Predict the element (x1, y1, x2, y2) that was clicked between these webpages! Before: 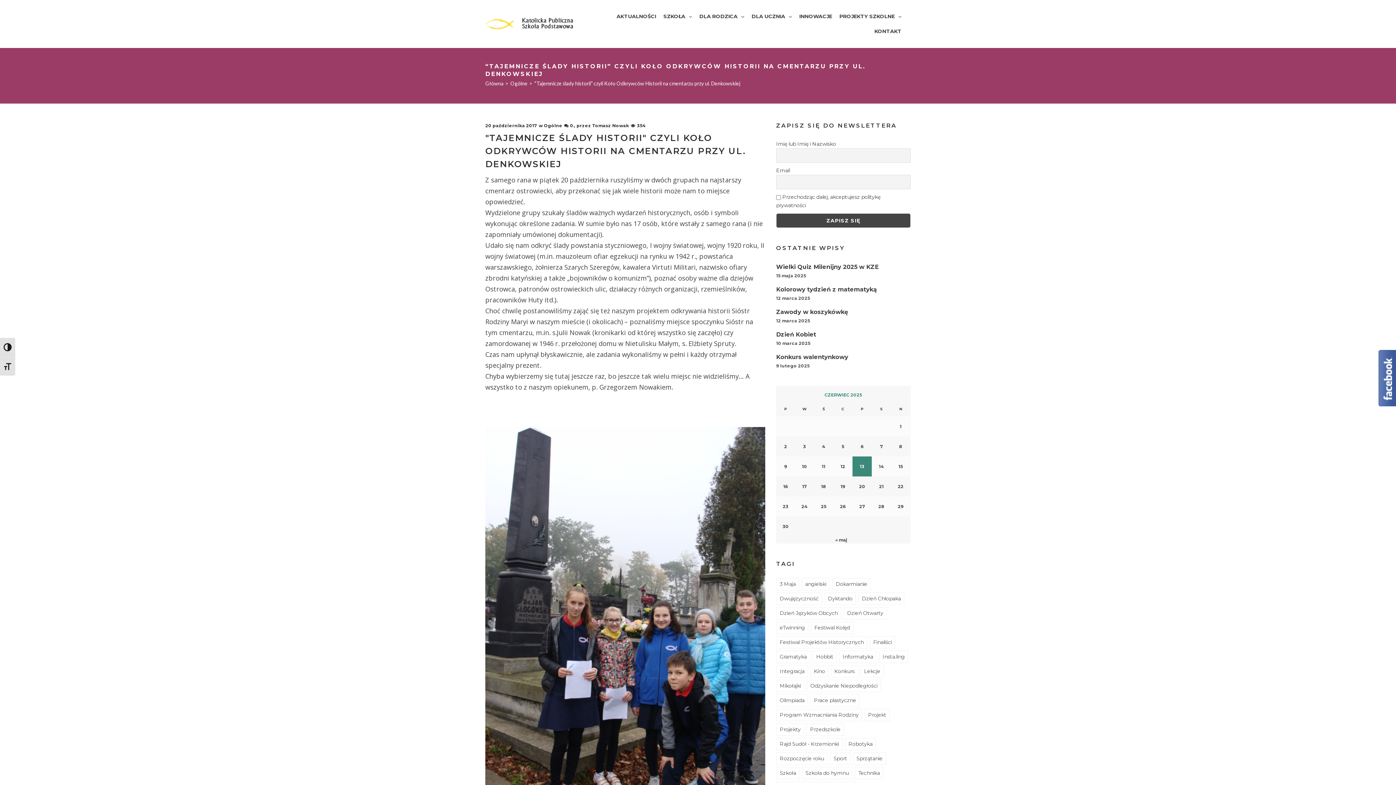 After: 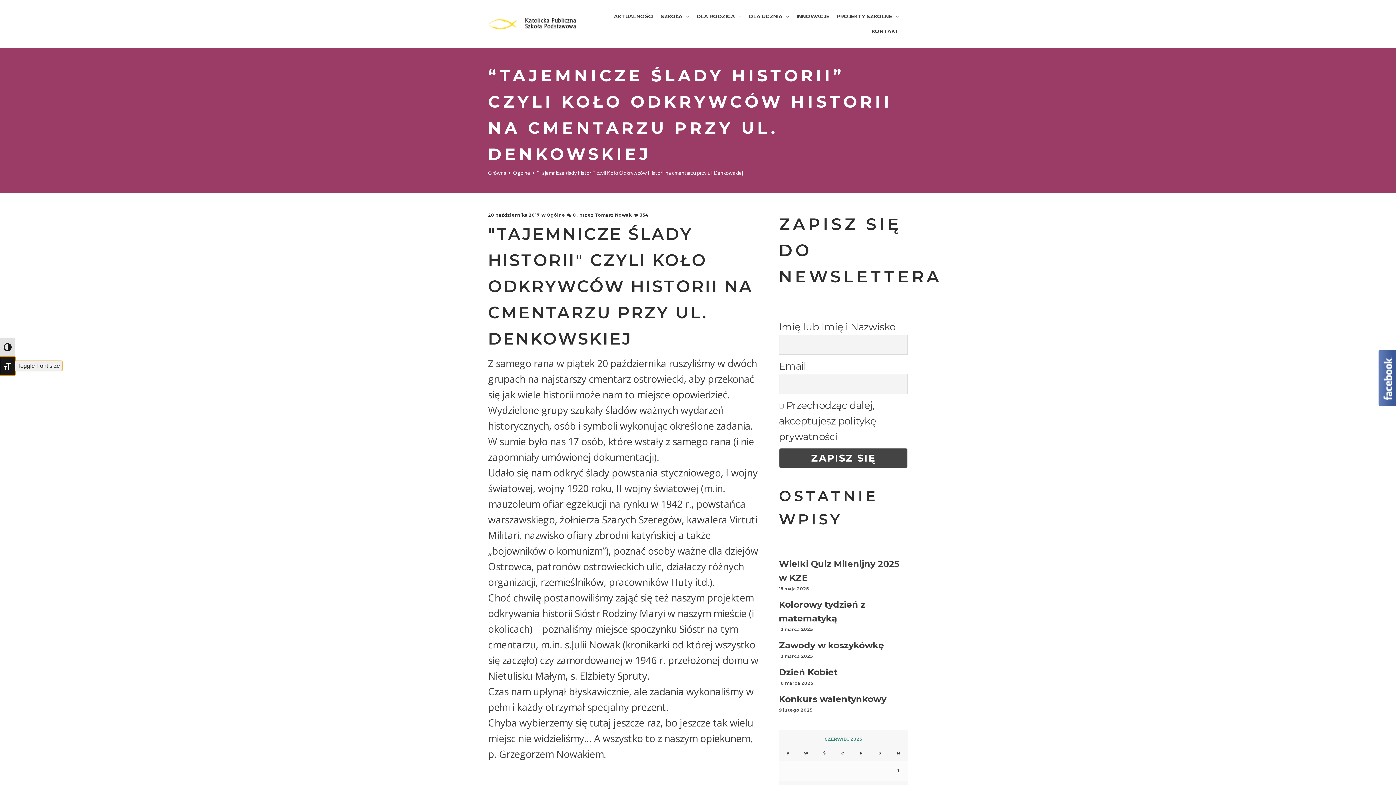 Action: label: Toggle Font size bbox: (0, 356, 15, 375)